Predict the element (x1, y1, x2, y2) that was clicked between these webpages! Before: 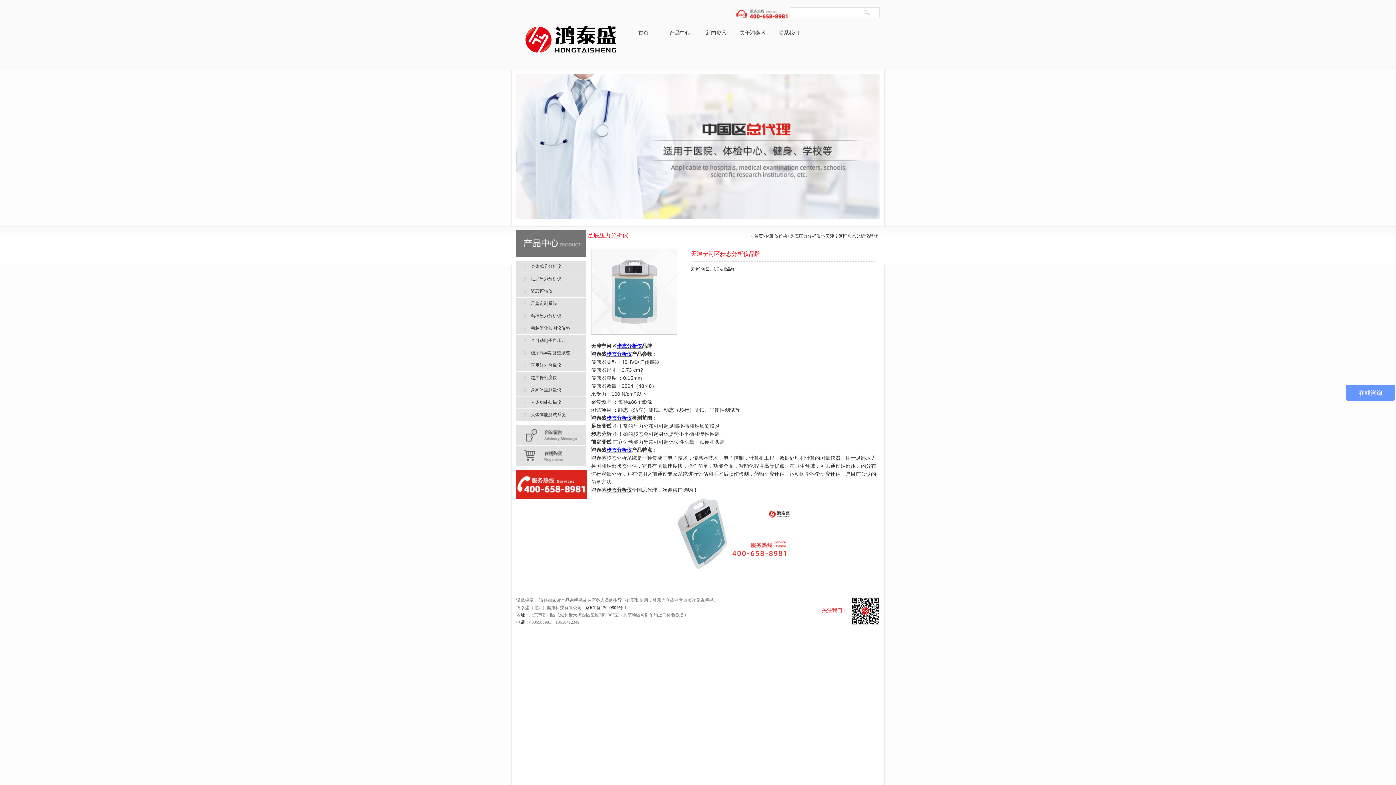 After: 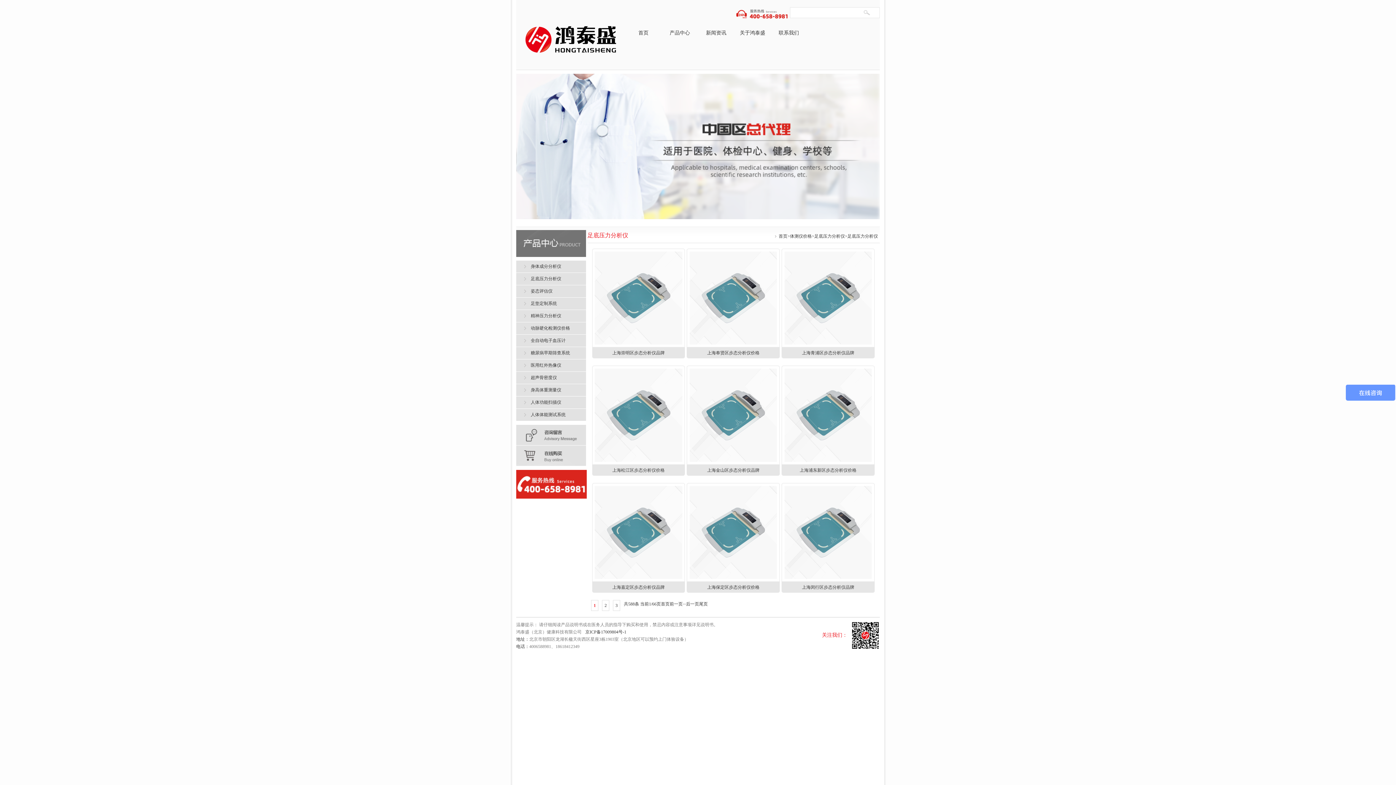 Action: bbox: (516, 272, 586, 284) label: 足底压力分析仪